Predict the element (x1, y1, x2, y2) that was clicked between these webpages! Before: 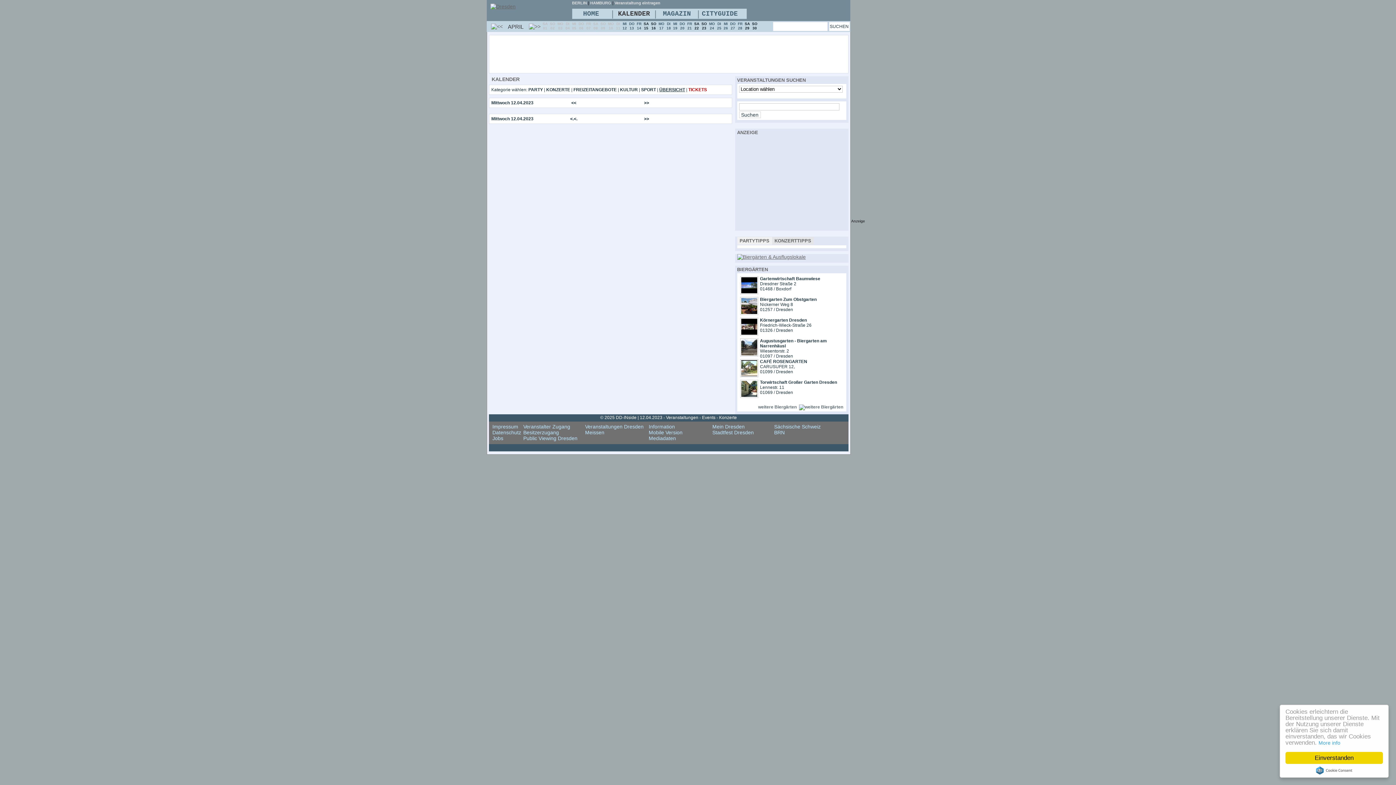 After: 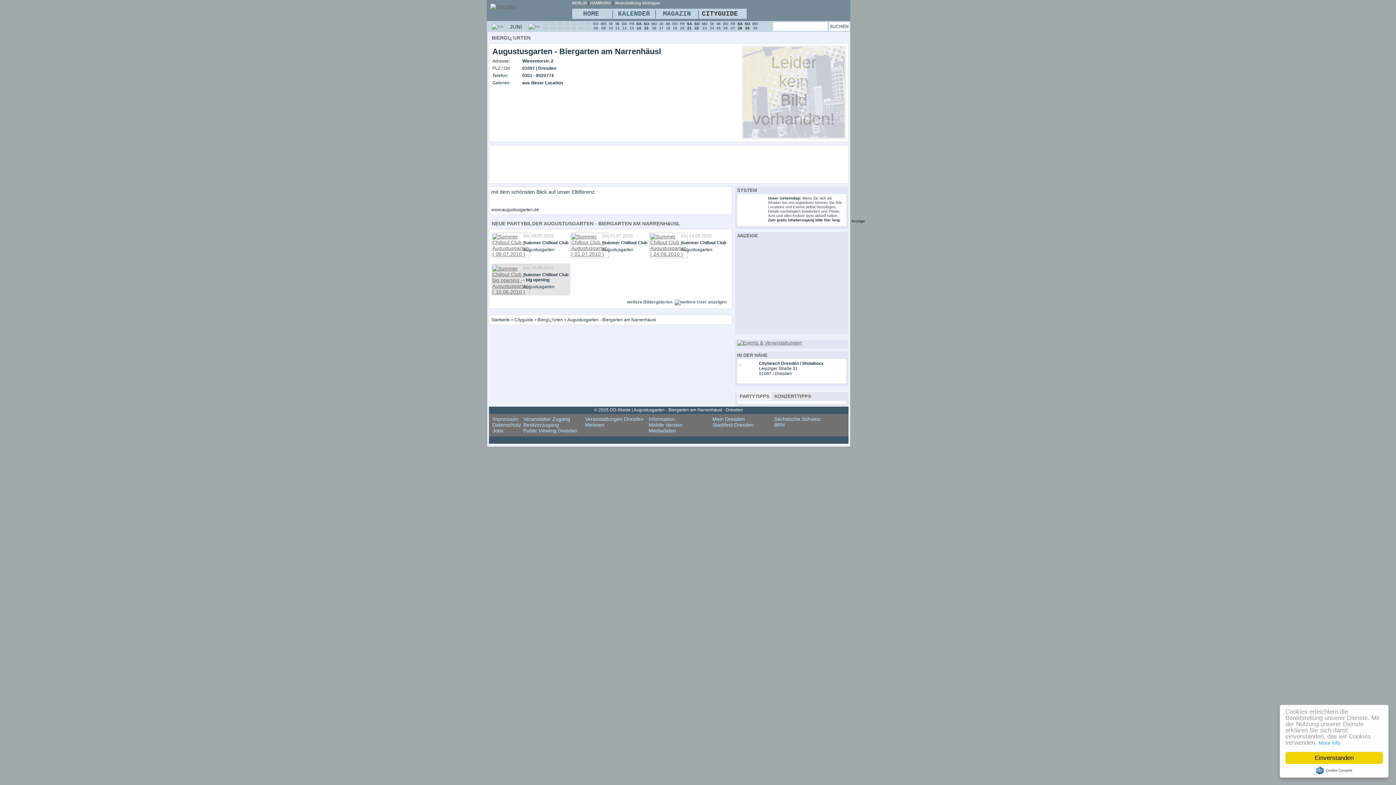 Action: bbox: (760, 353, 793, 358) label: 01097 / Dresden